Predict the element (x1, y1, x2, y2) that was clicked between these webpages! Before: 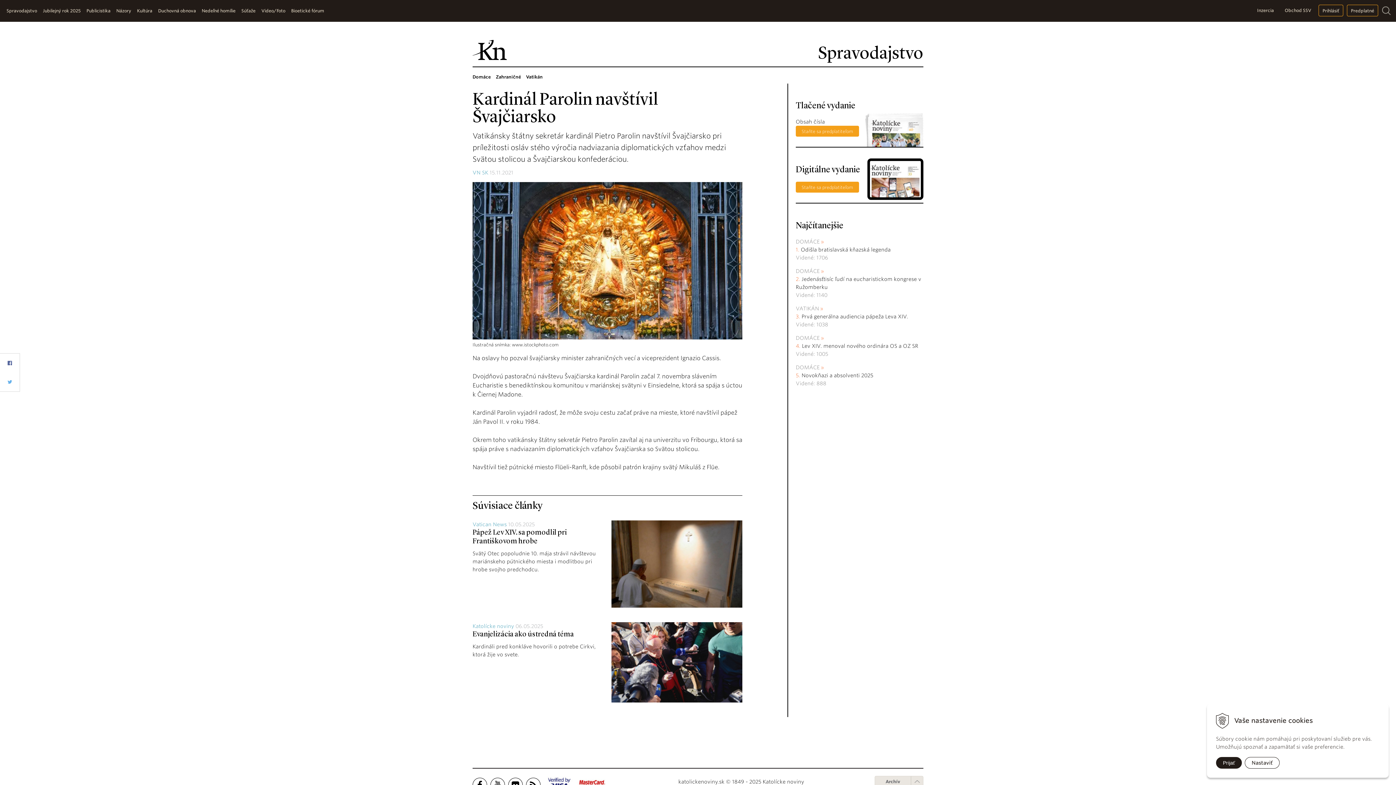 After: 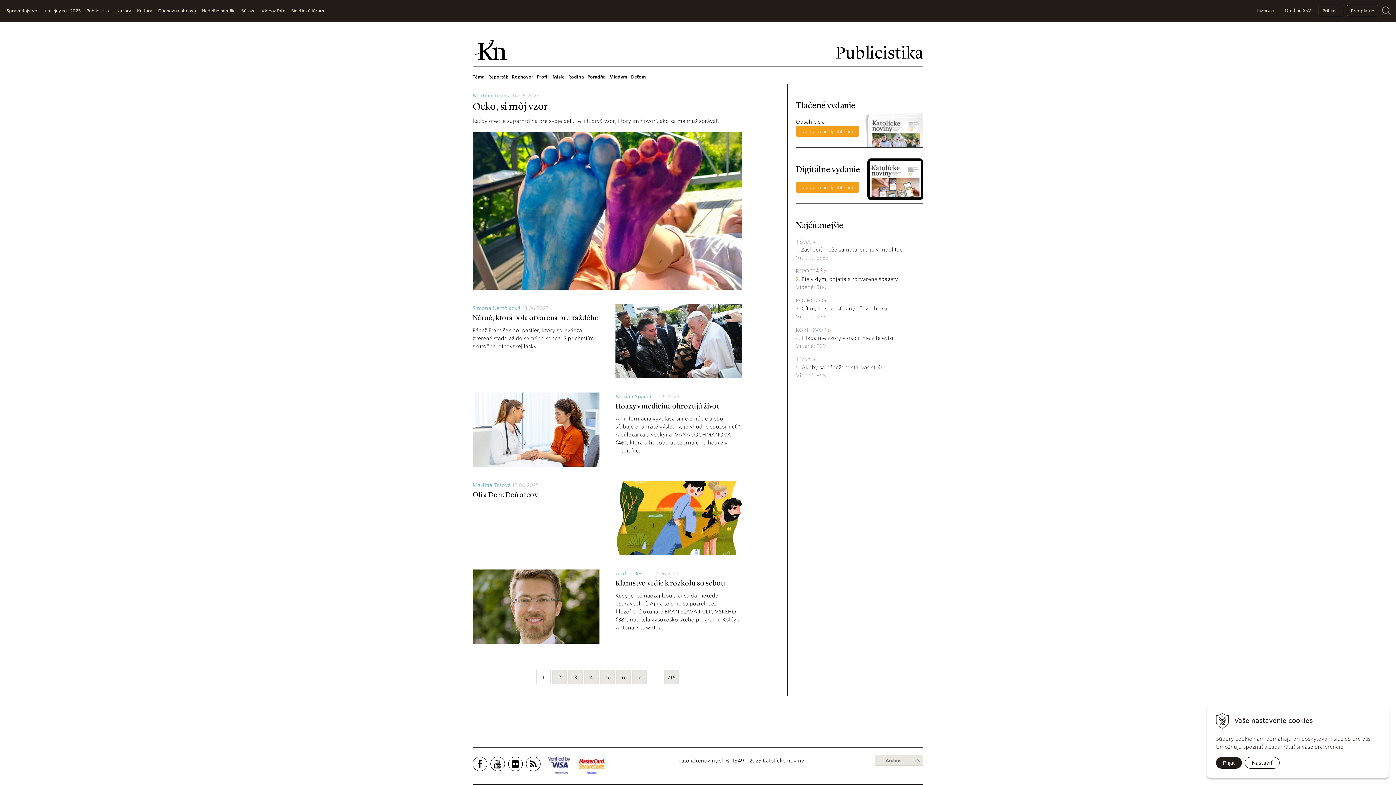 Action: bbox: (83, 0, 113, 21) label: Publicistika